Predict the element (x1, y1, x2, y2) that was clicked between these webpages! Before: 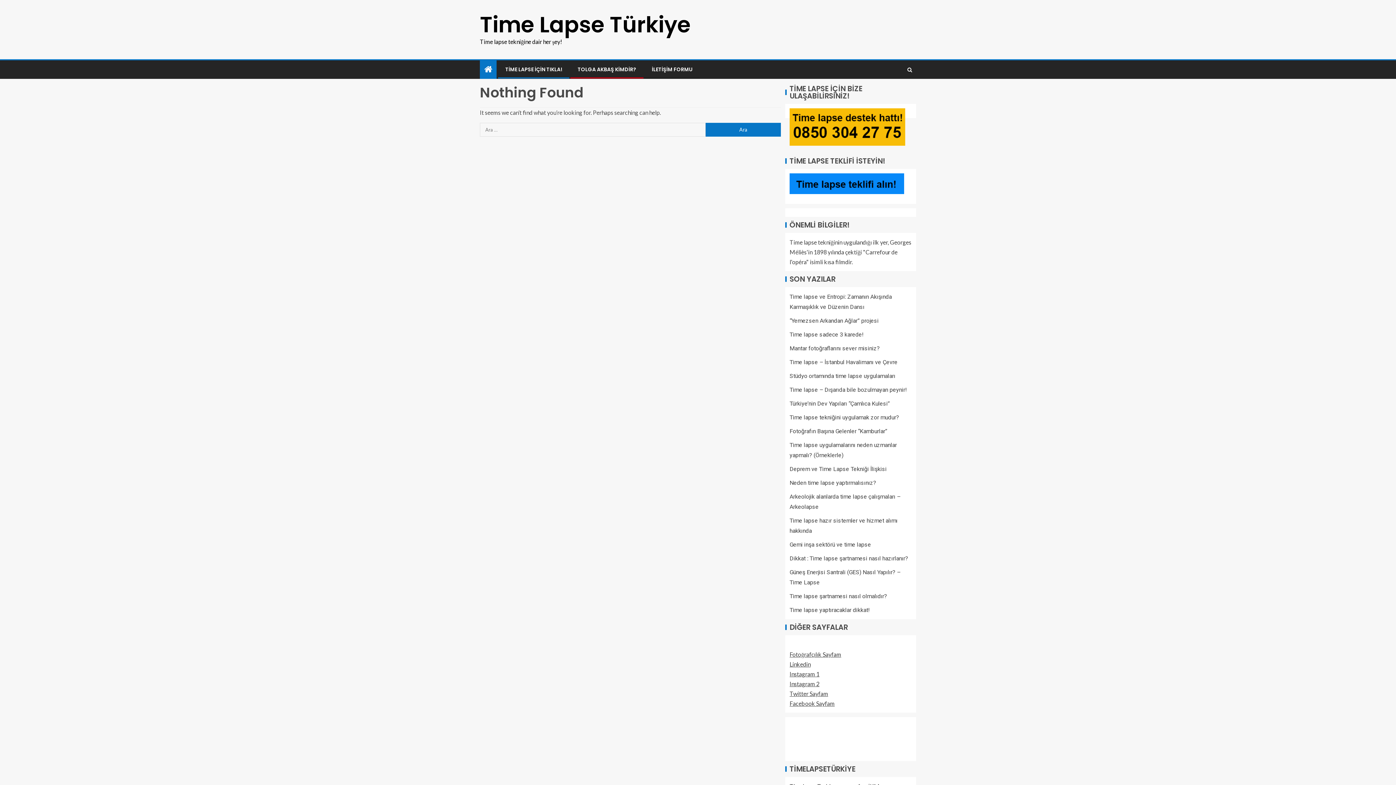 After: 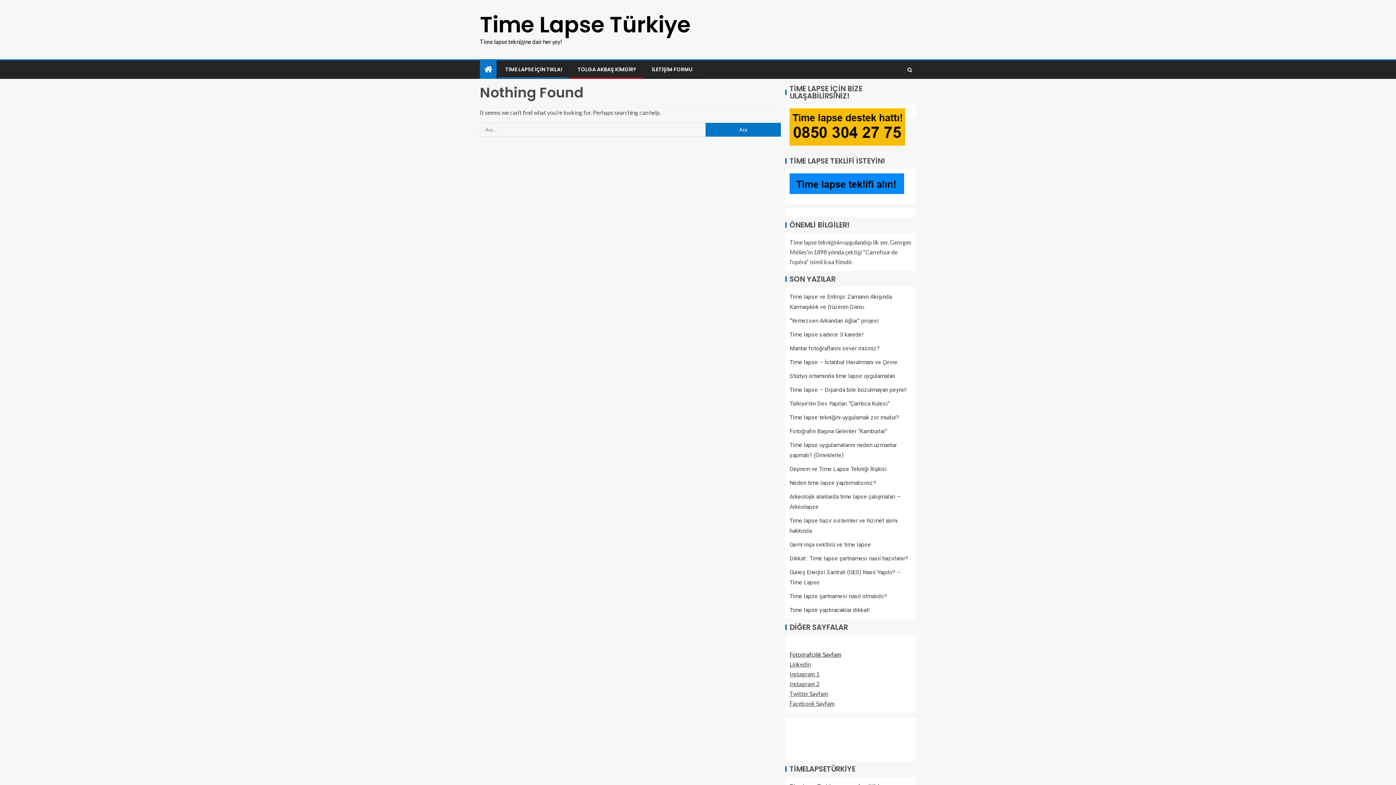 Action: bbox: (789, 651, 841, 658) label: Fotoğrafçılık Sayfam